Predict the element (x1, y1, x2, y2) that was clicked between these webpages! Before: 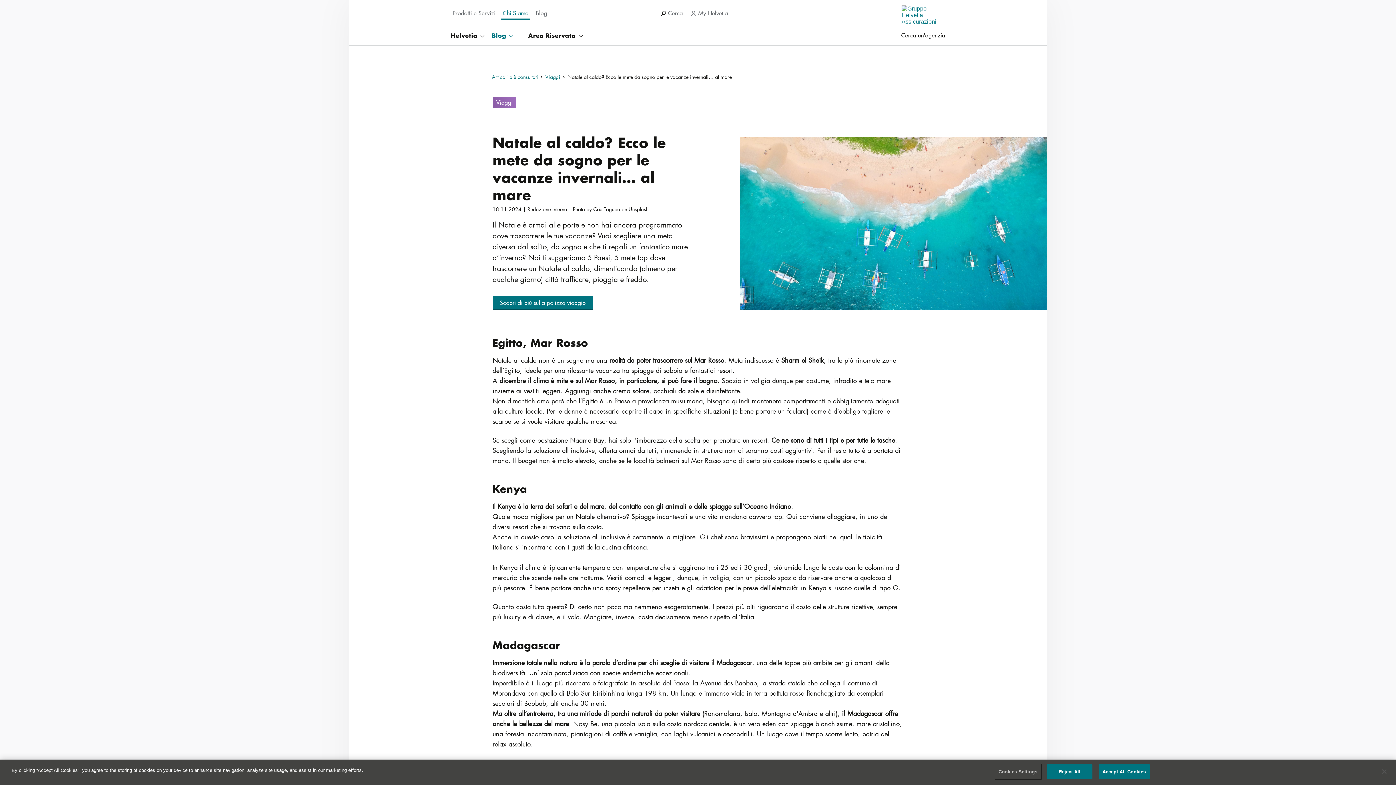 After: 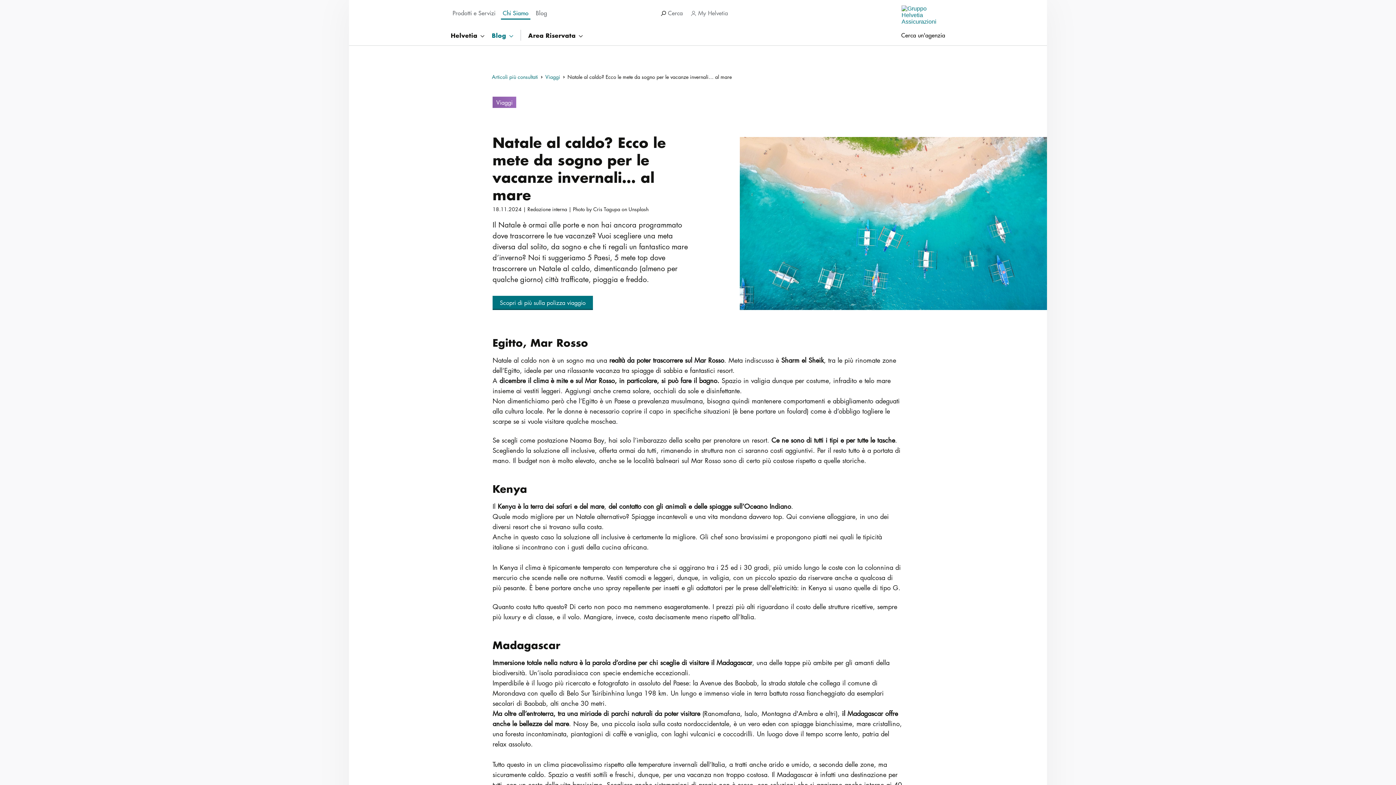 Action: label: Close bbox: (1376, 764, 1392, 780)